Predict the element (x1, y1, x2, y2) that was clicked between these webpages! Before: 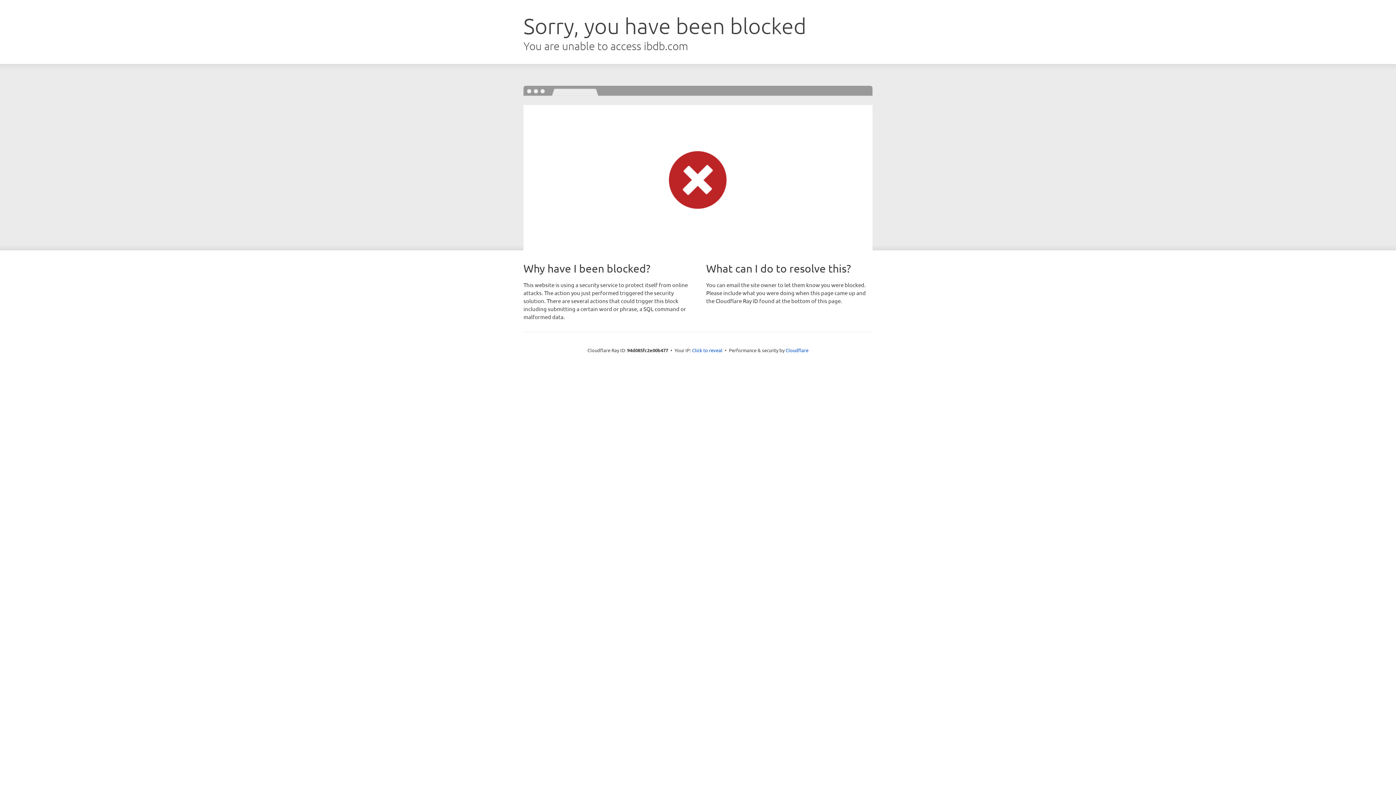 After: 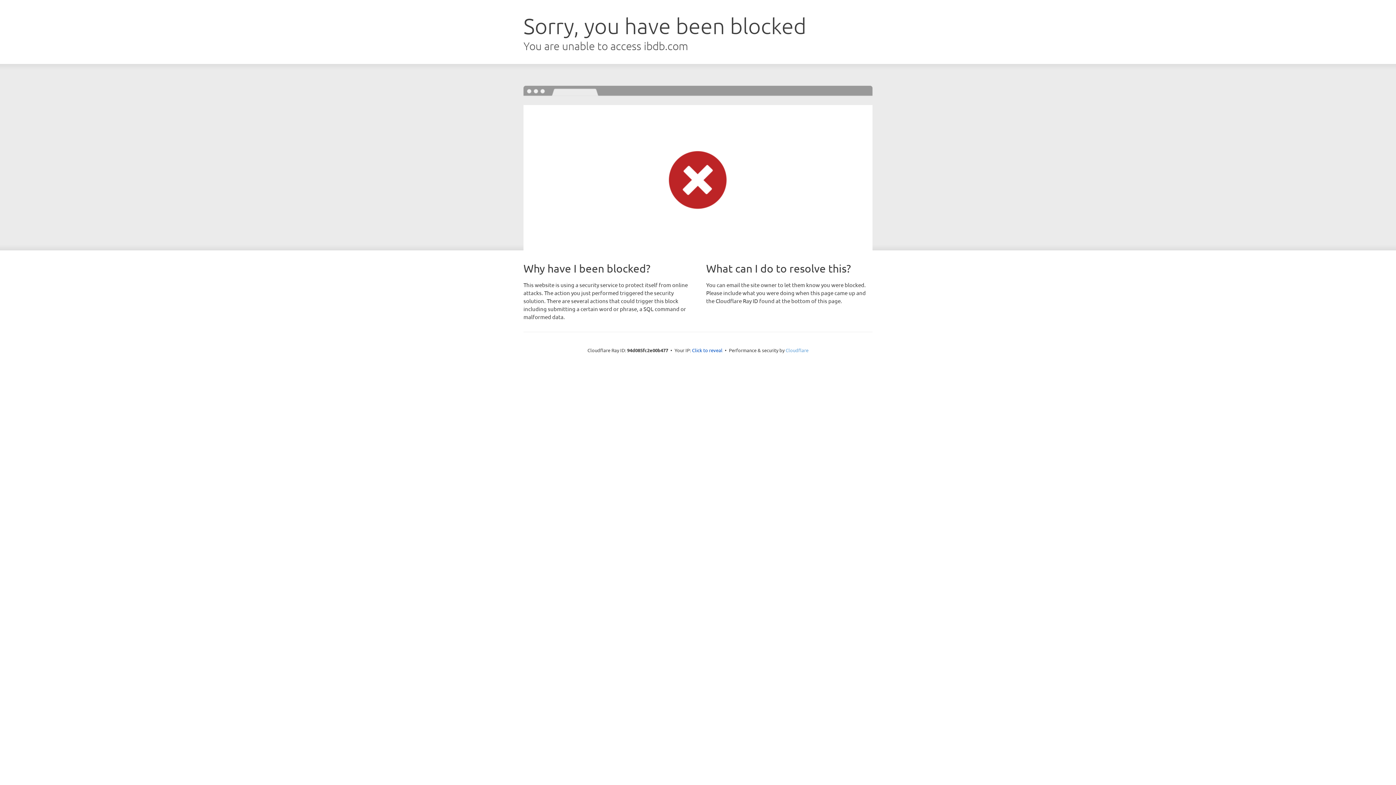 Action: label: Cloudflare bbox: (785, 347, 808, 353)